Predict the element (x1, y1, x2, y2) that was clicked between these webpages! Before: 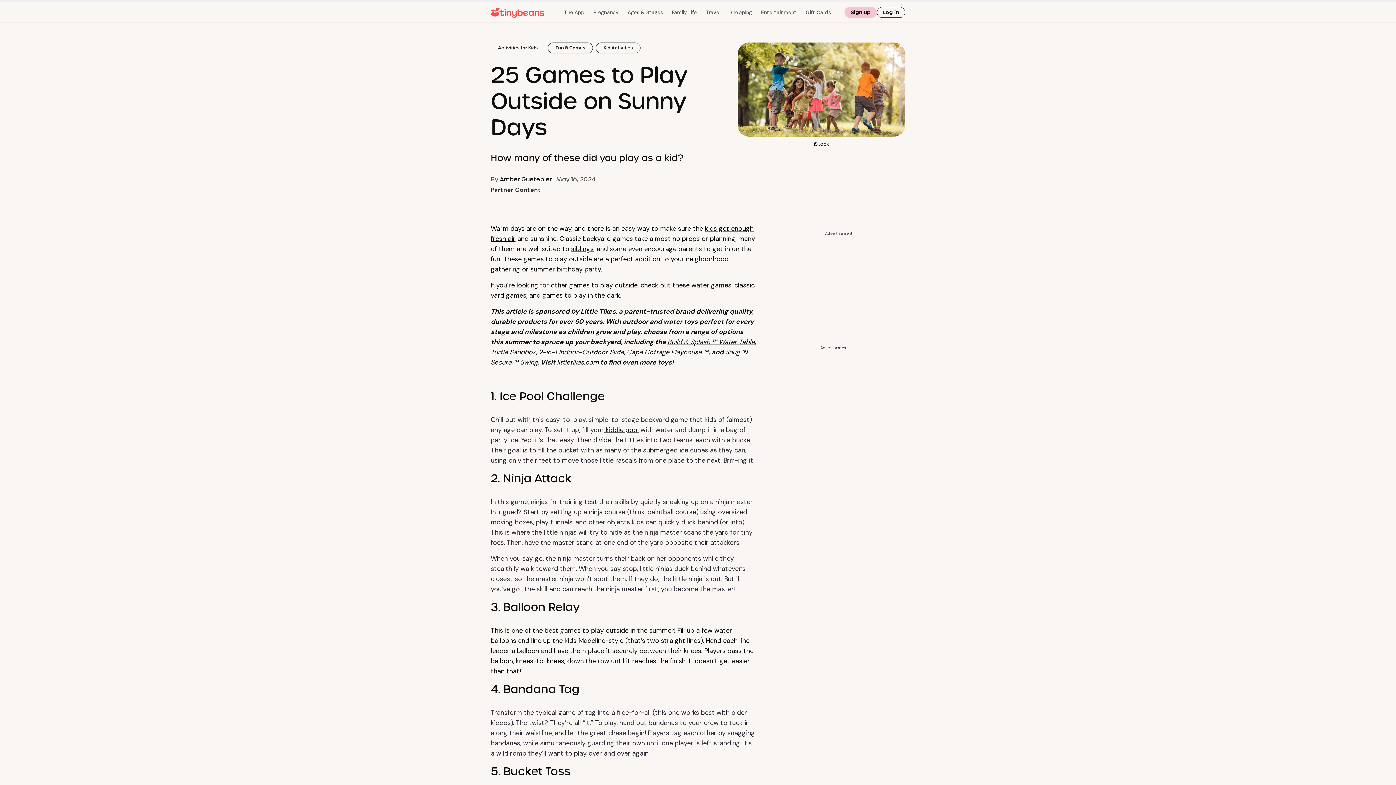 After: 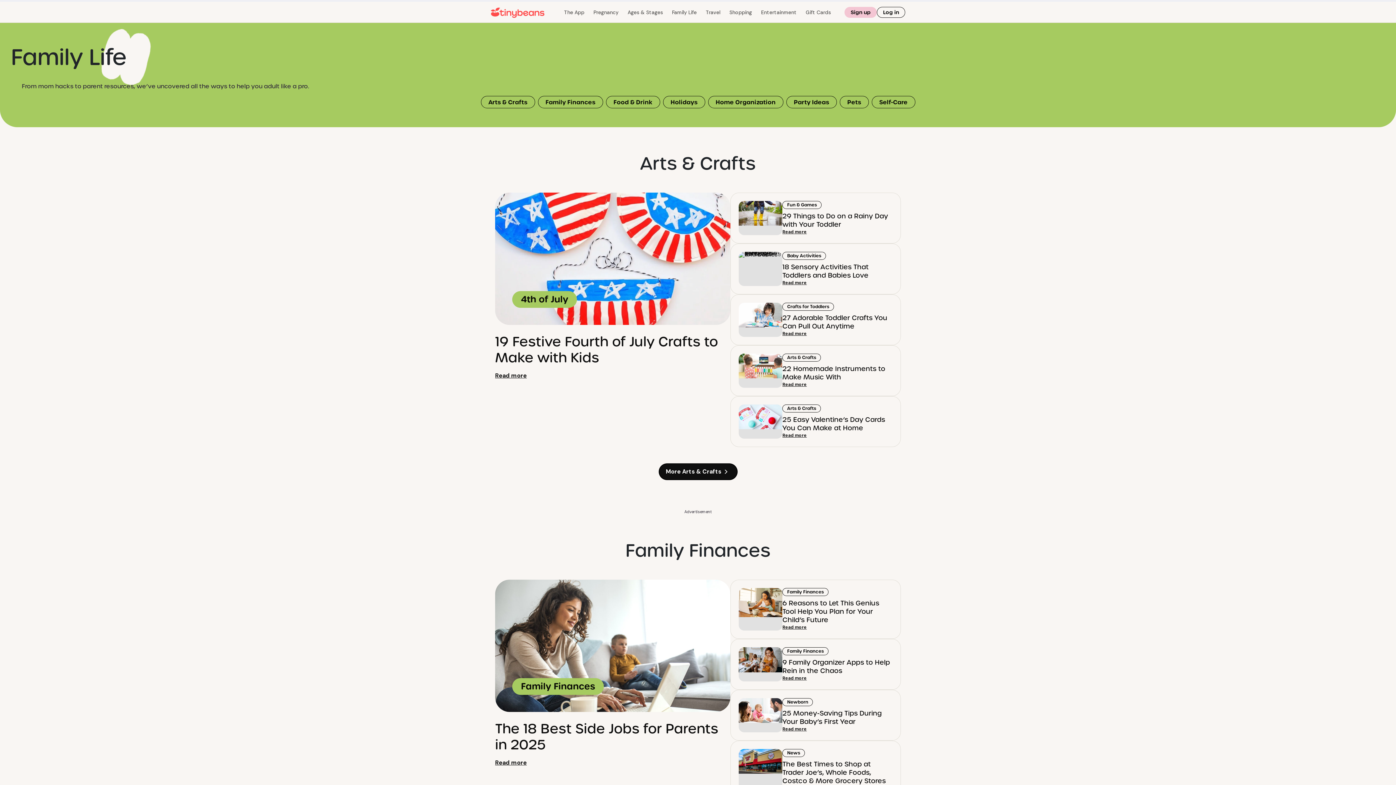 Action: label: Family Life bbox: (672, 9, 696, 15)